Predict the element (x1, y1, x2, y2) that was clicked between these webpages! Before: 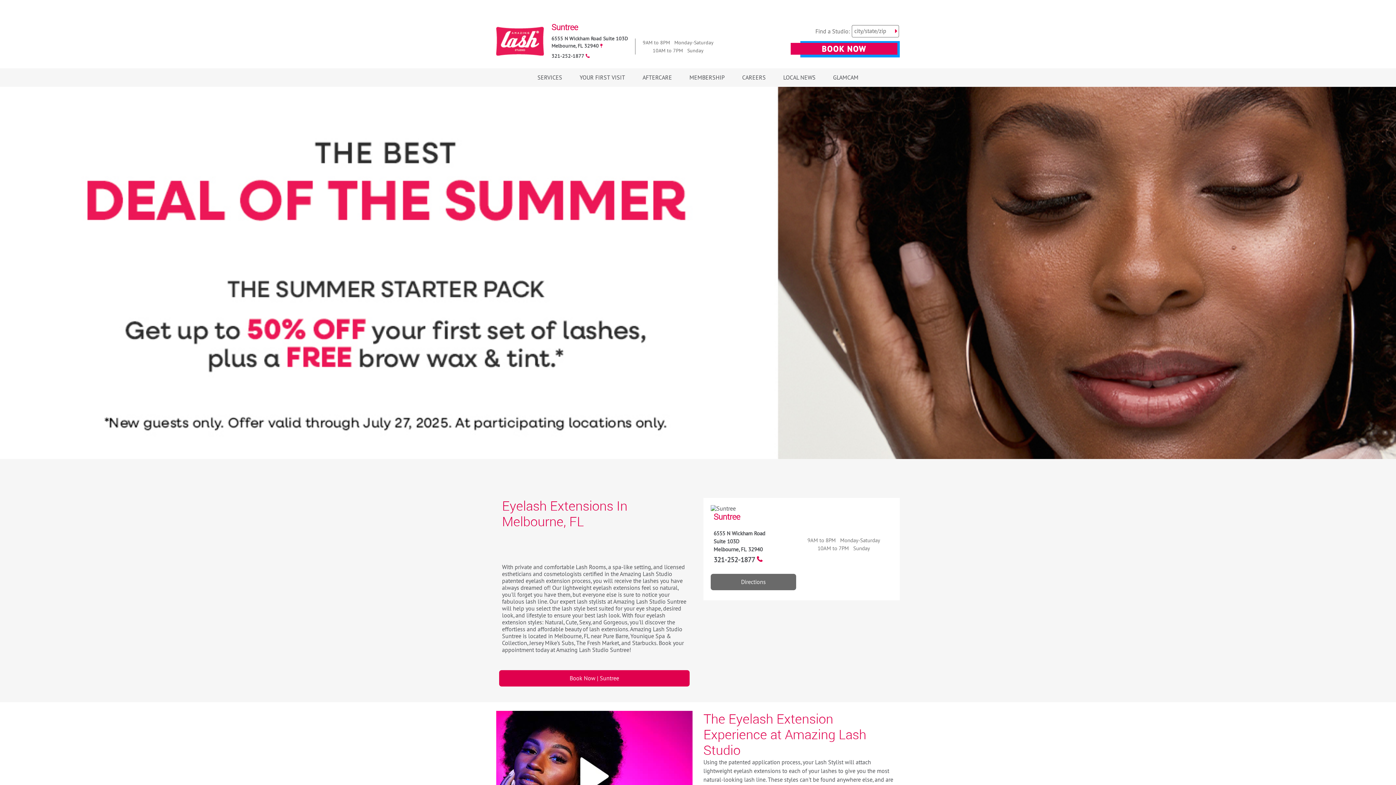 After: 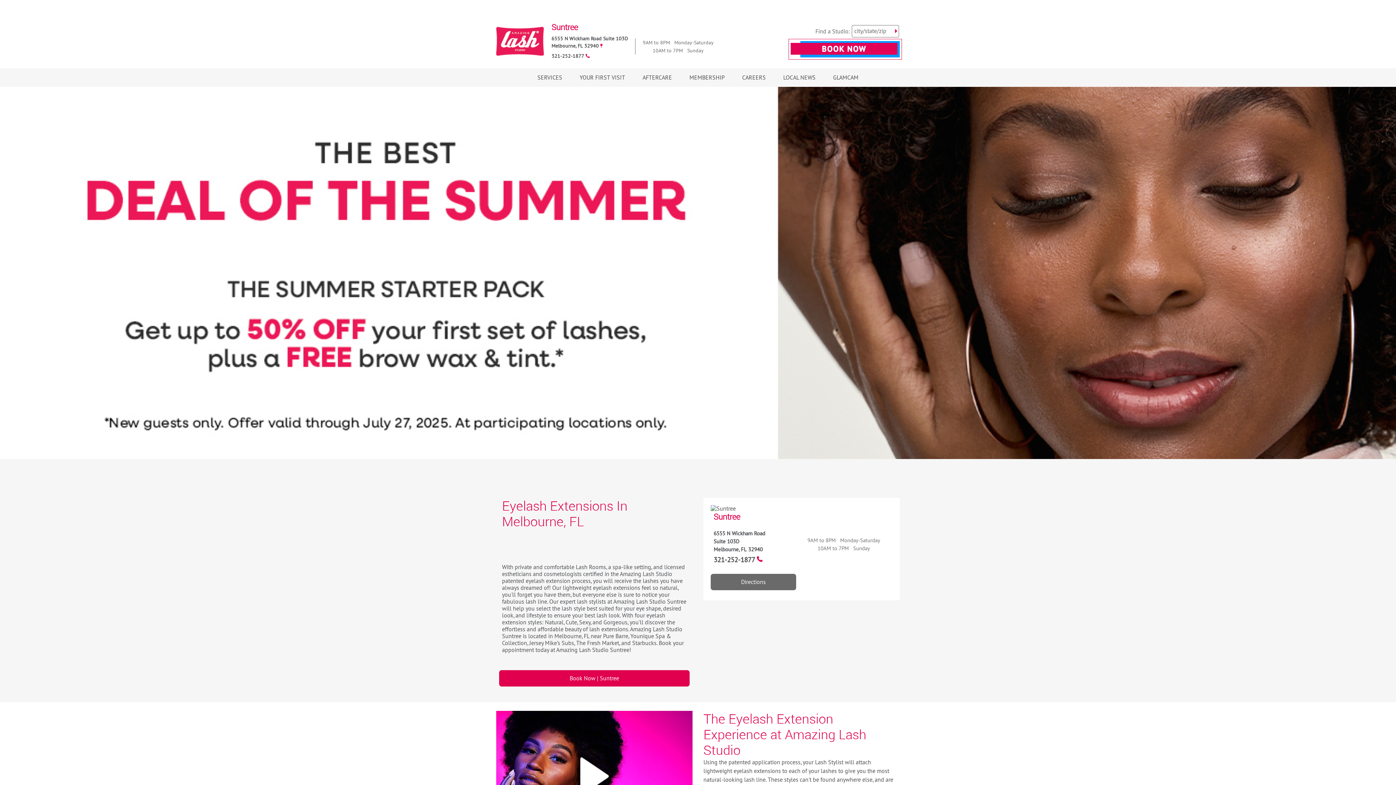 Action: bbox: (790, 50, 900, 57)